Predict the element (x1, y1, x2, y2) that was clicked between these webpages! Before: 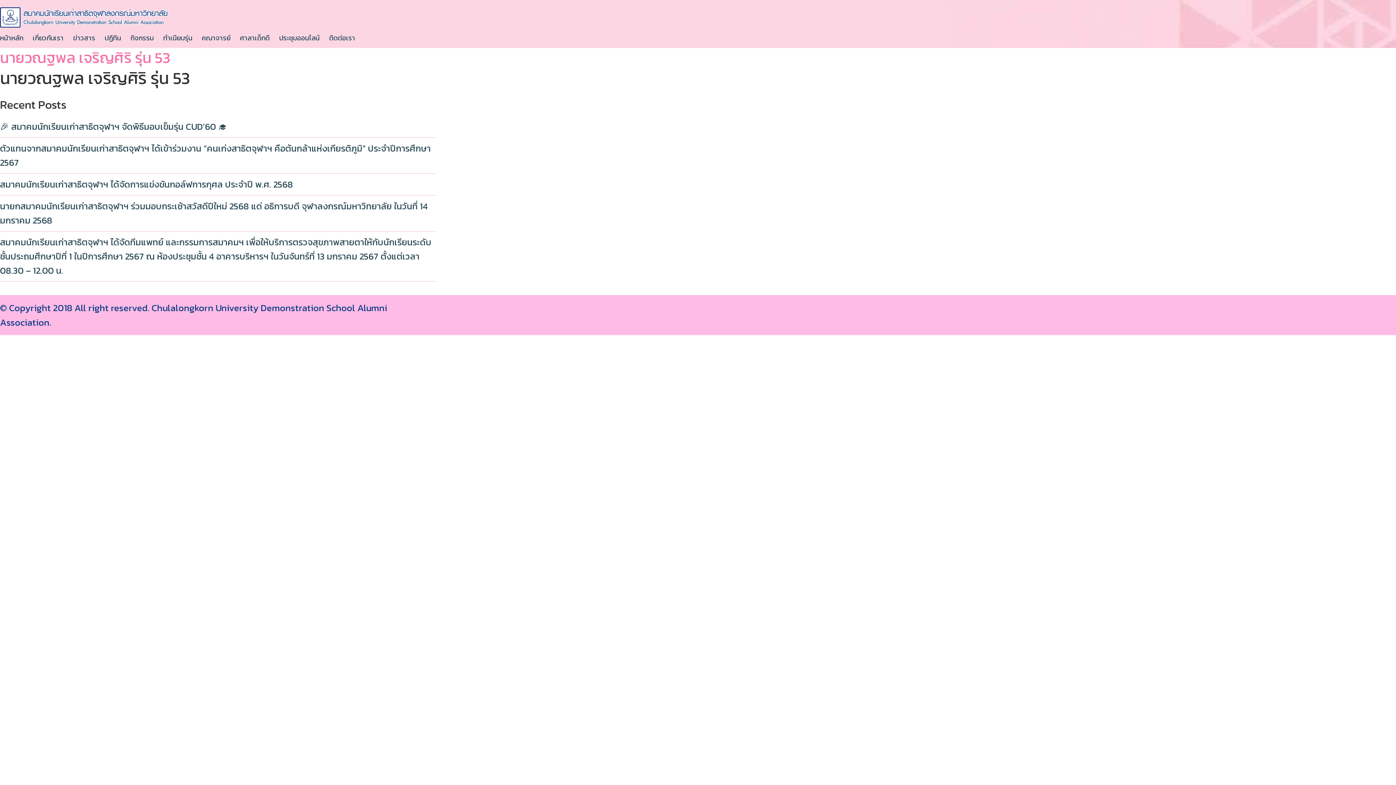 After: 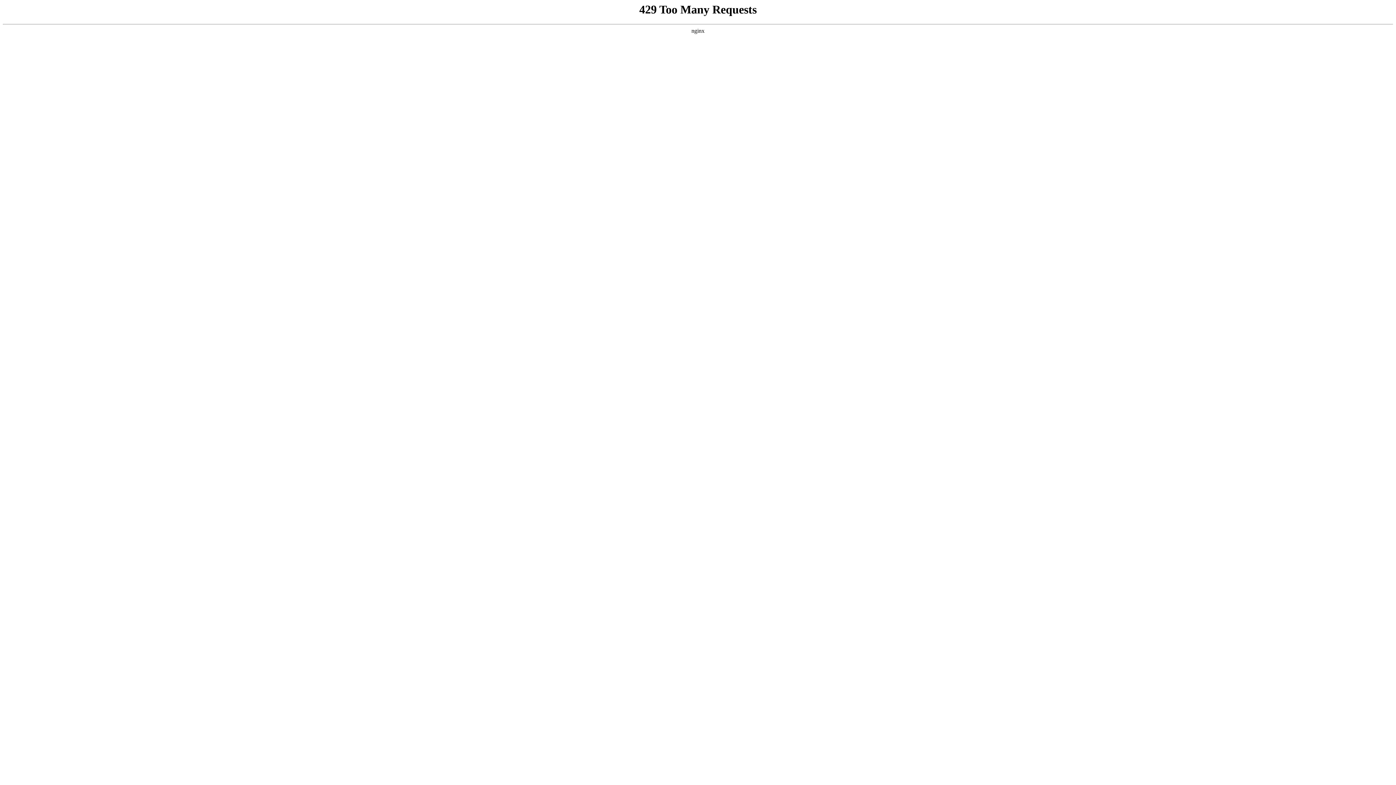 Action: bbox: (130, 27, 161, 47) label: กิจกรรม